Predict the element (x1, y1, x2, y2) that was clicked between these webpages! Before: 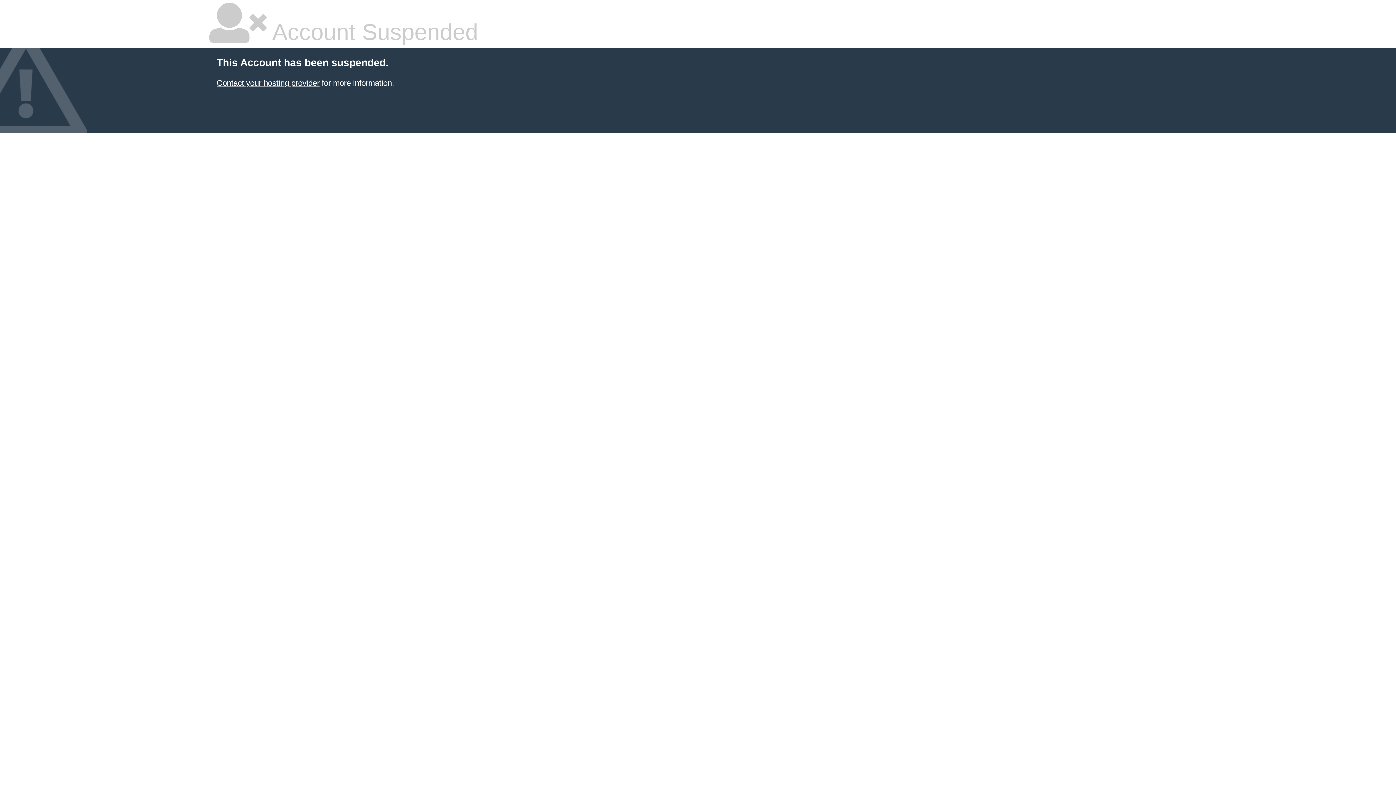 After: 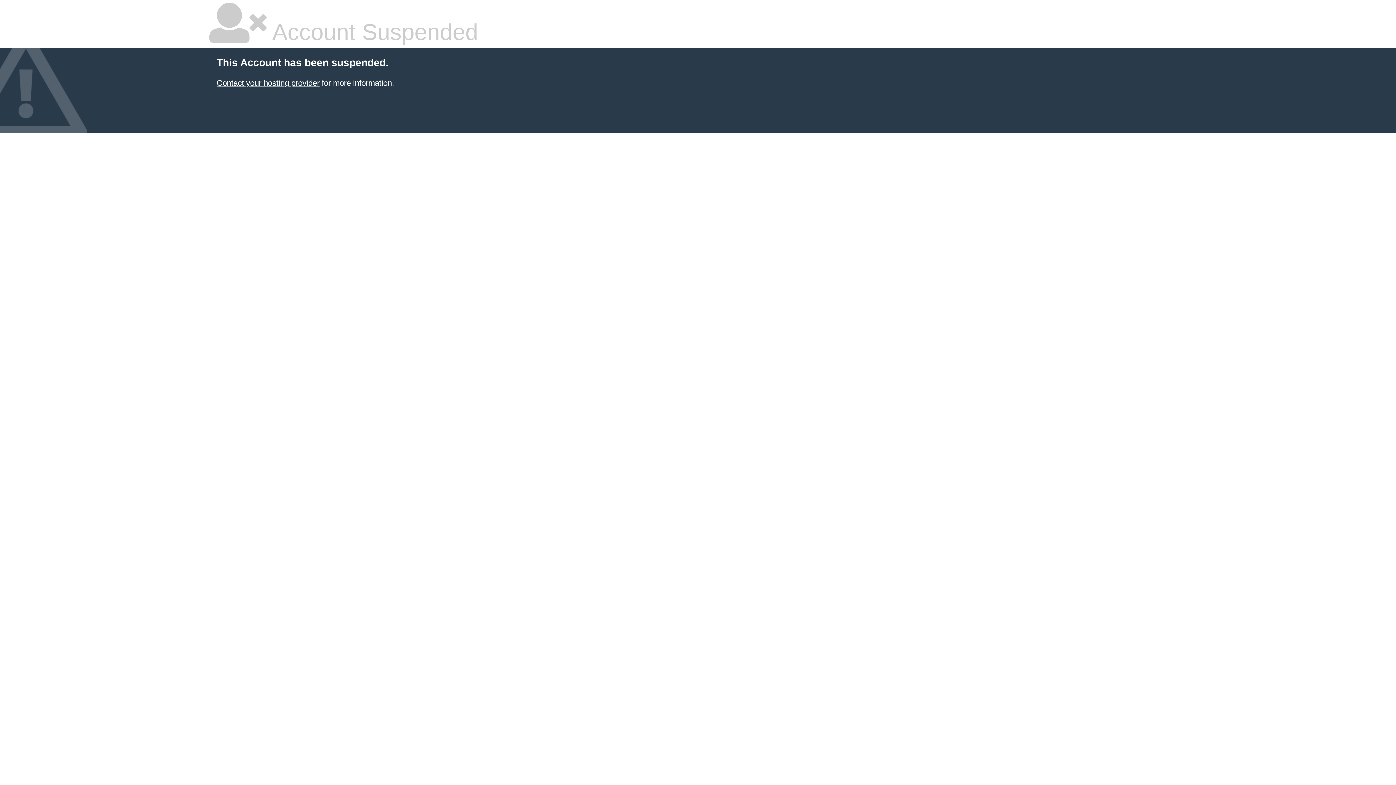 Action: label: Contact your hosting provider bbox: (216, 78, 319, 87)